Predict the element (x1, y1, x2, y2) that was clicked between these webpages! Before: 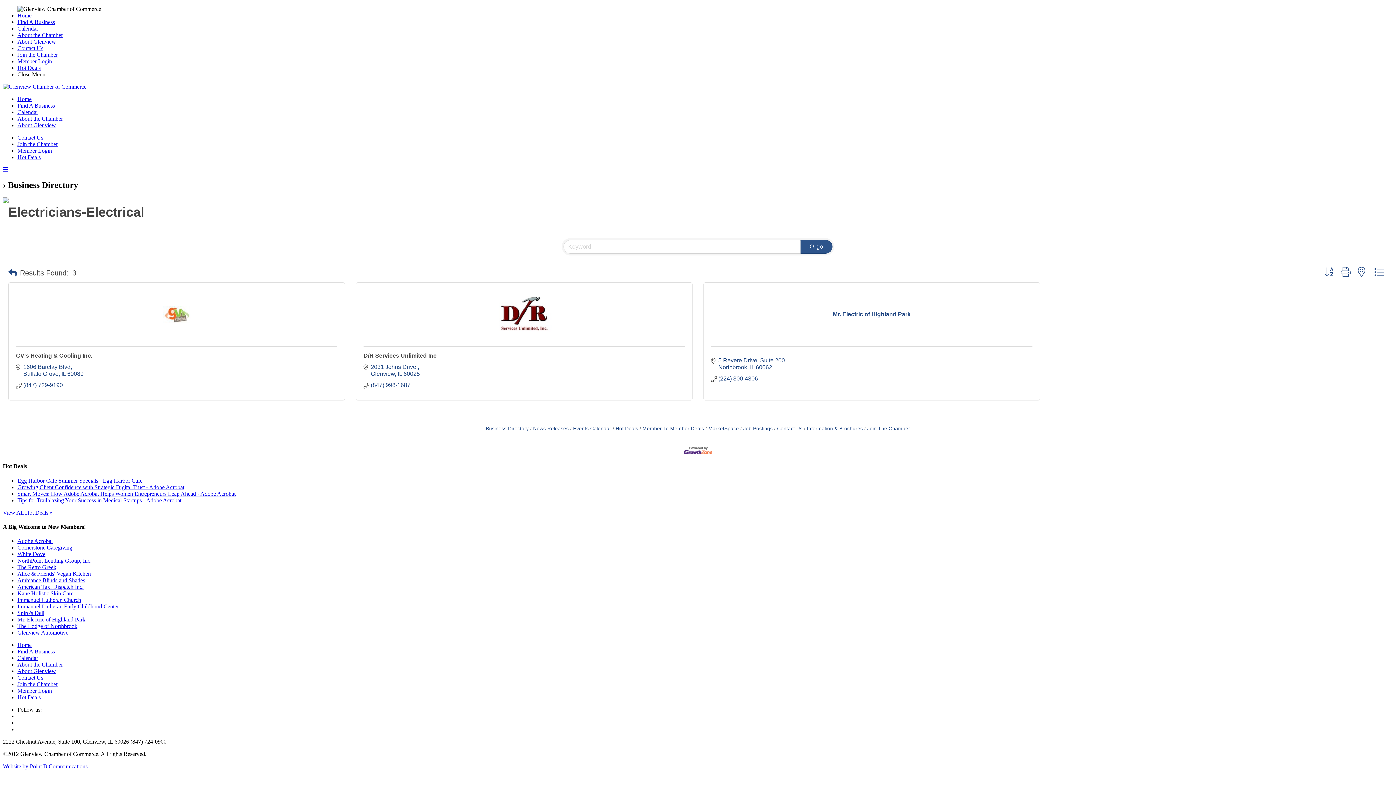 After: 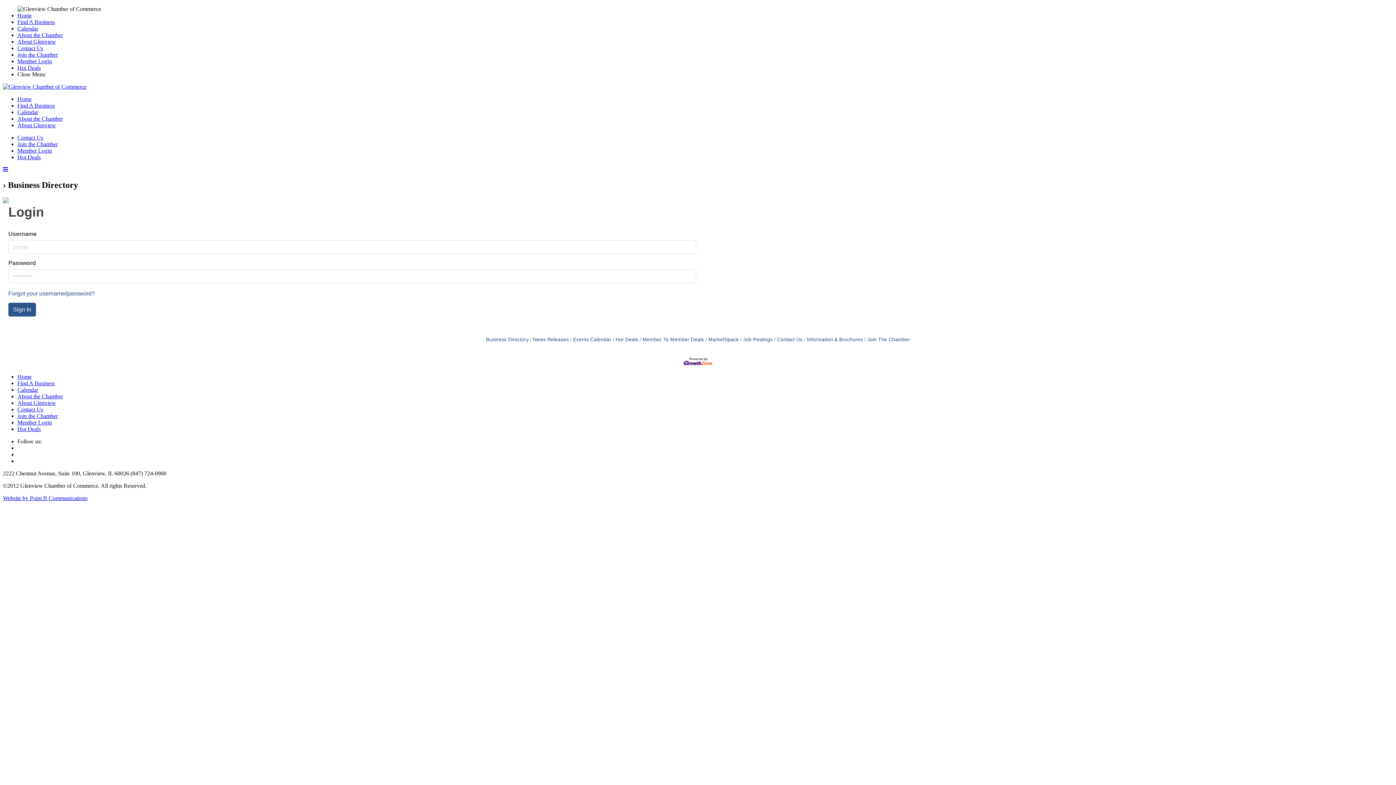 Action: label: Member Login bbox: (17, 688, 52, 694)